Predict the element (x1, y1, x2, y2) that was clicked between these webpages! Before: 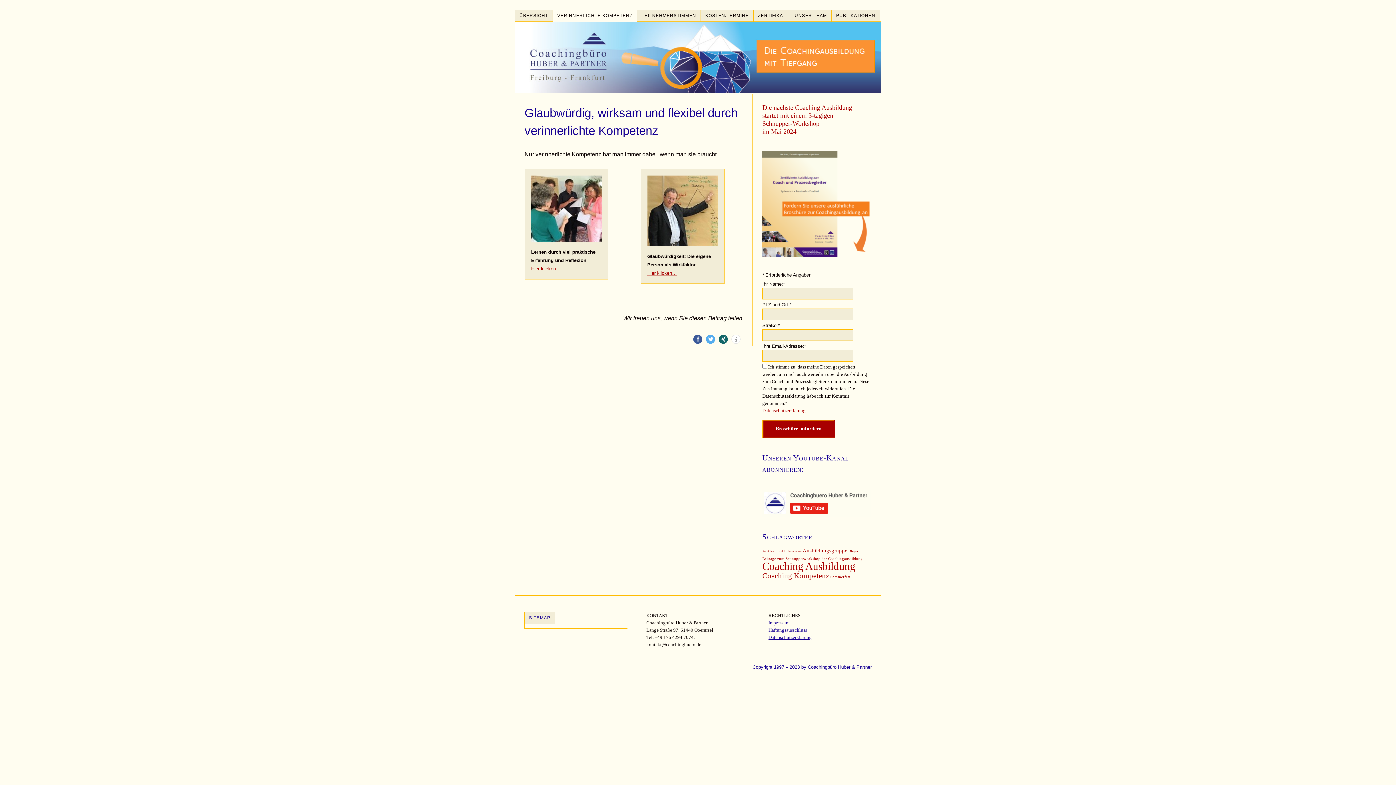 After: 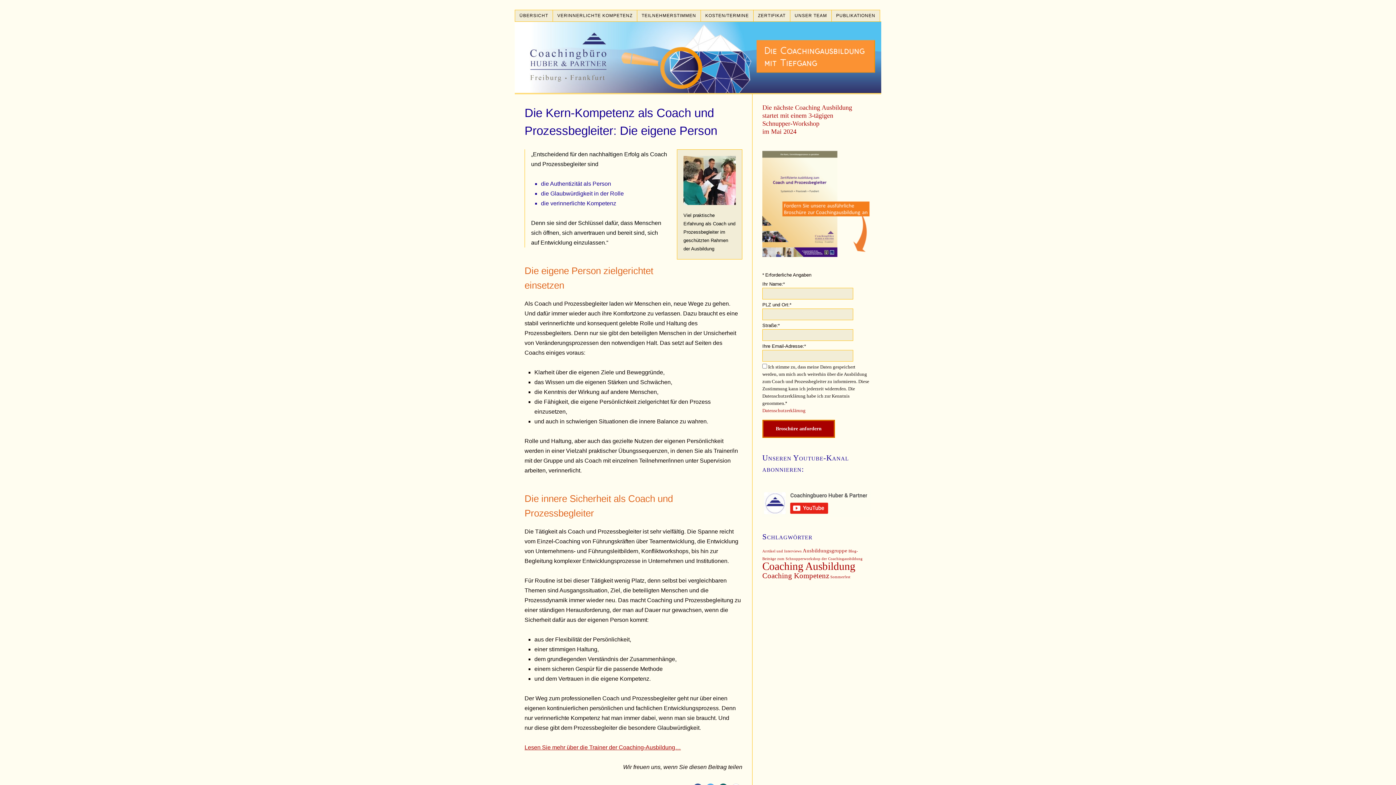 Action: bbox: (647, 270, 676, 276) label: Hier klicken…